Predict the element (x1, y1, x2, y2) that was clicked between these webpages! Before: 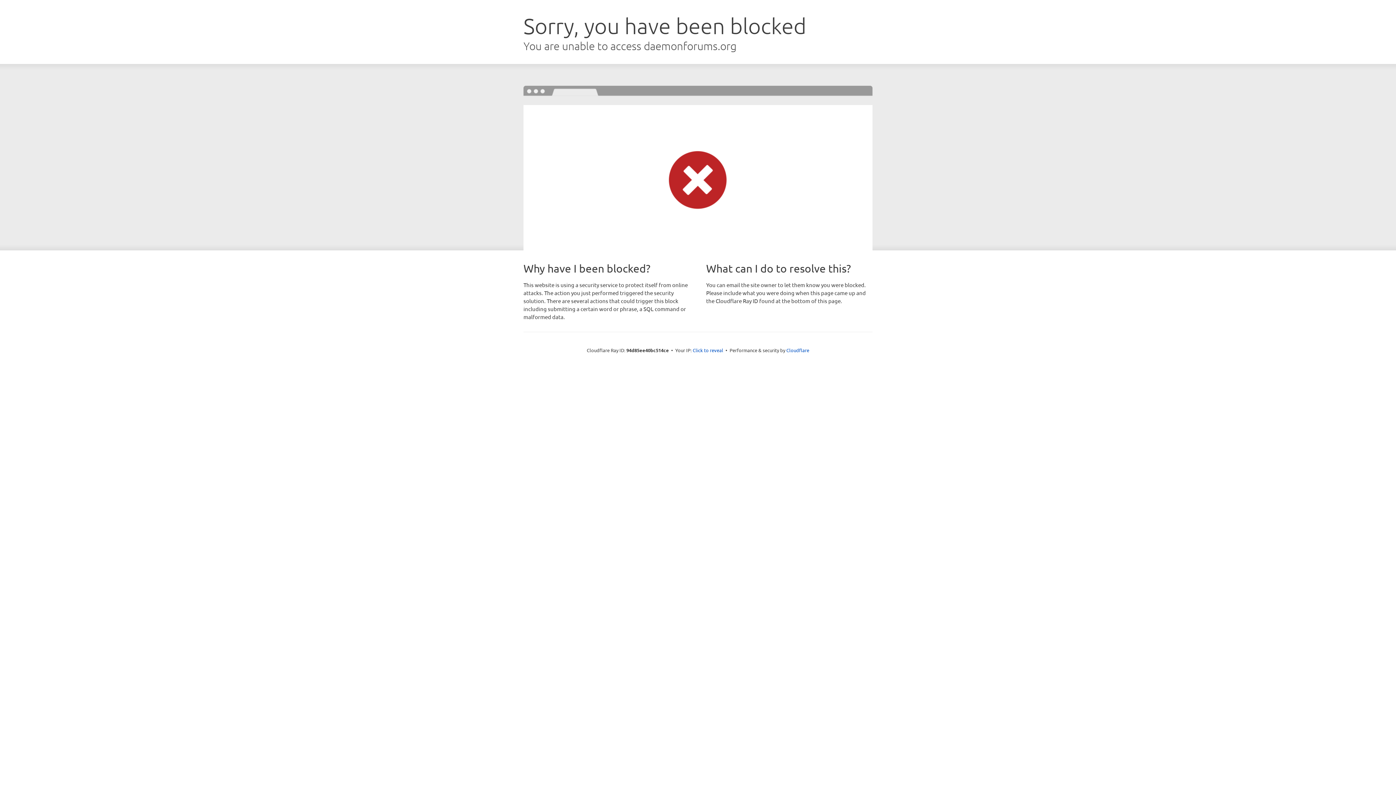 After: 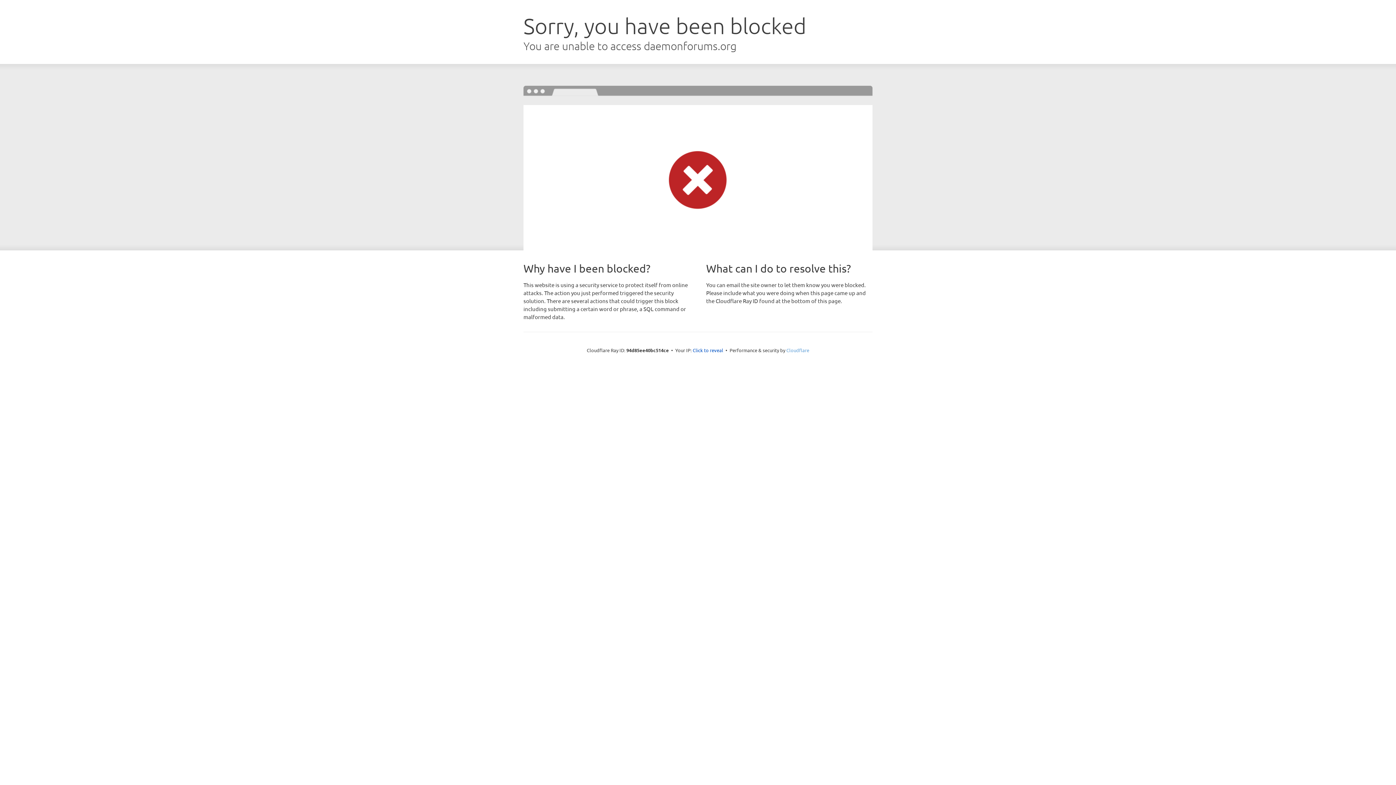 Action: label: Cloudflare bbox: (786, 347, 809, 353)